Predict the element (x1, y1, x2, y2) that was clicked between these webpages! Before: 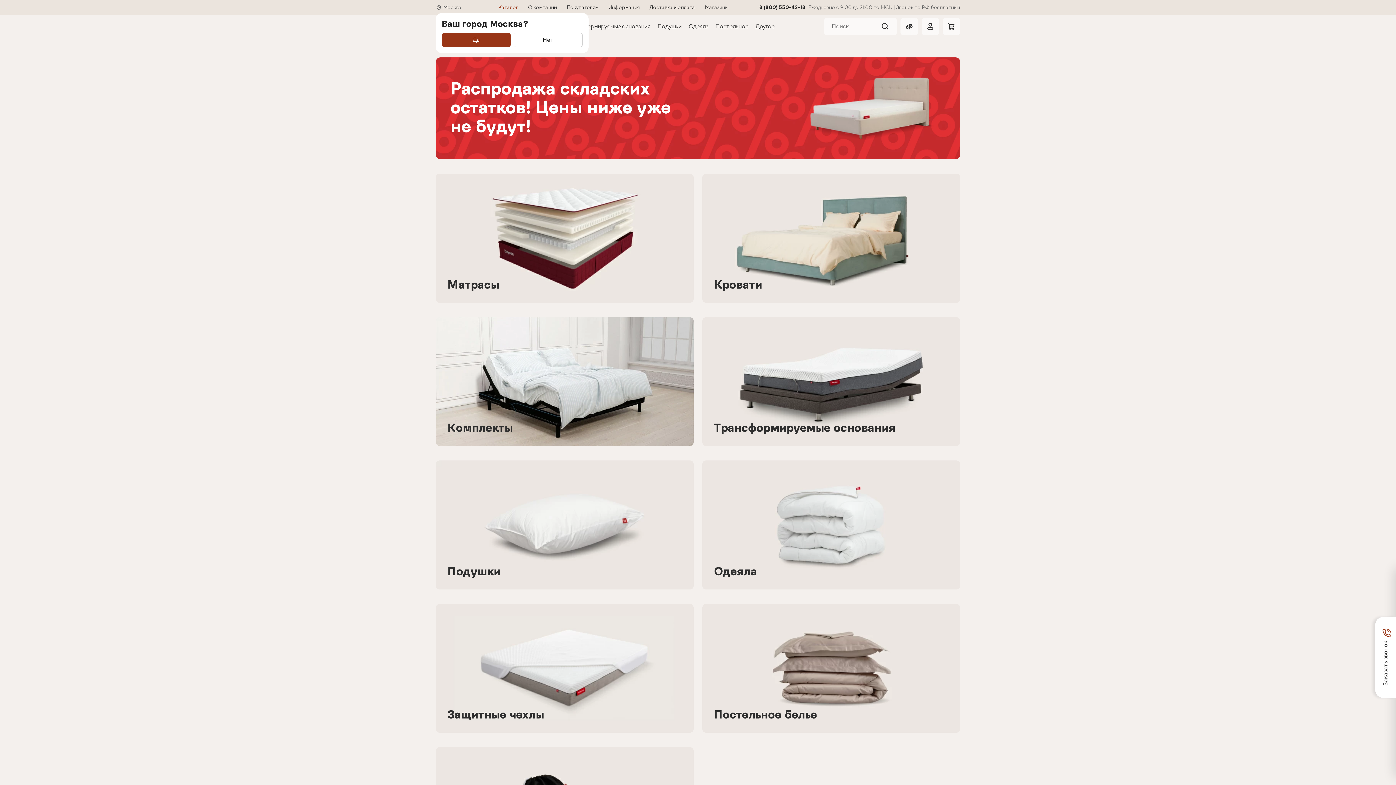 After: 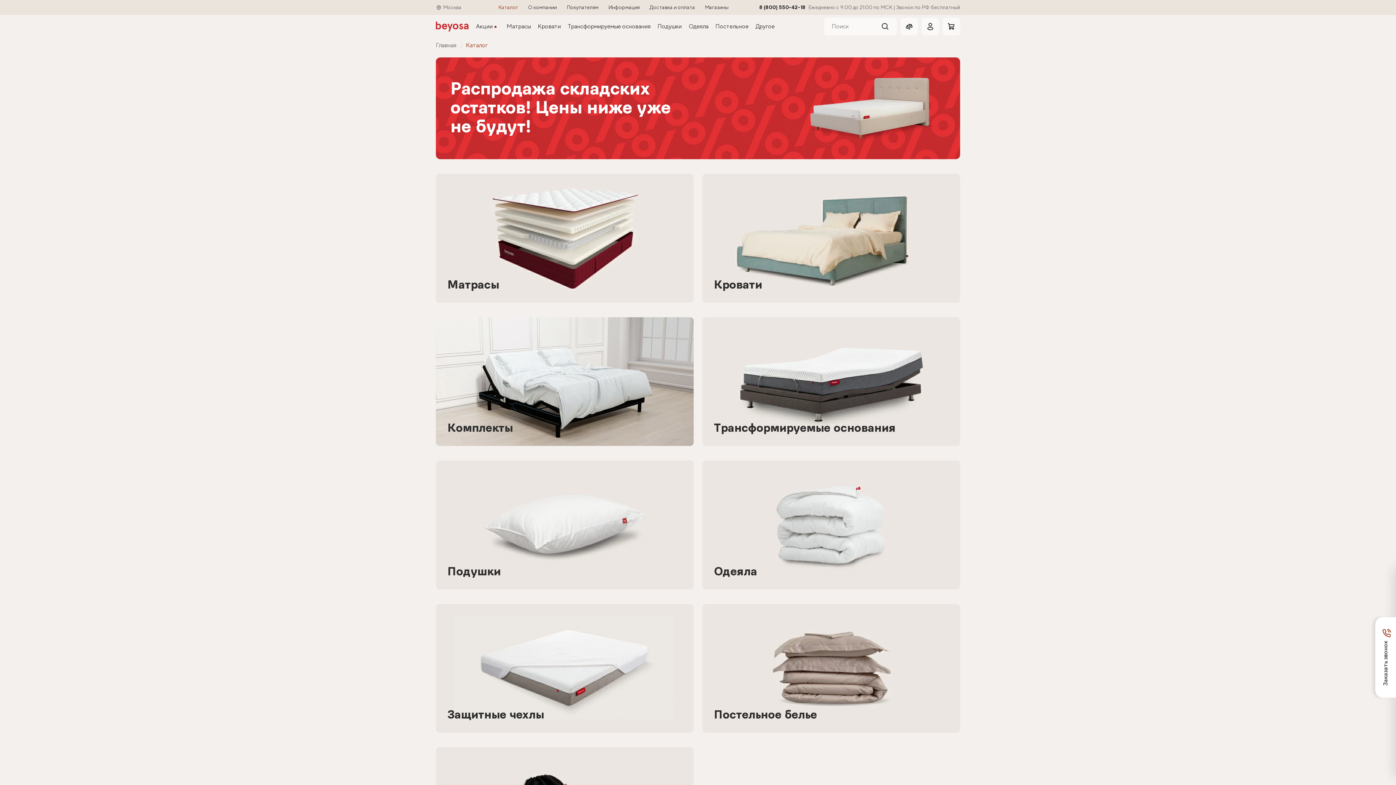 Action: bbox: (441, 32, 510, 47) label: Close